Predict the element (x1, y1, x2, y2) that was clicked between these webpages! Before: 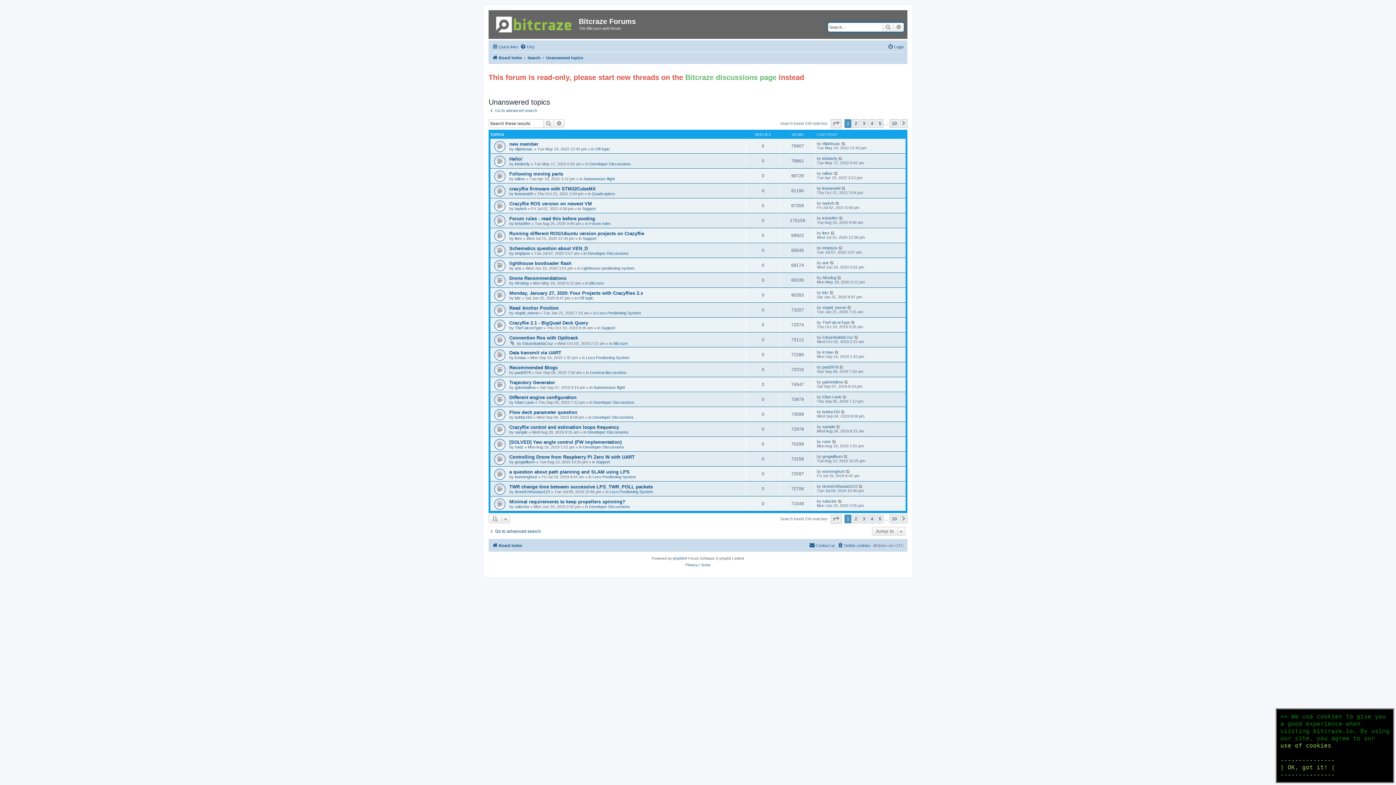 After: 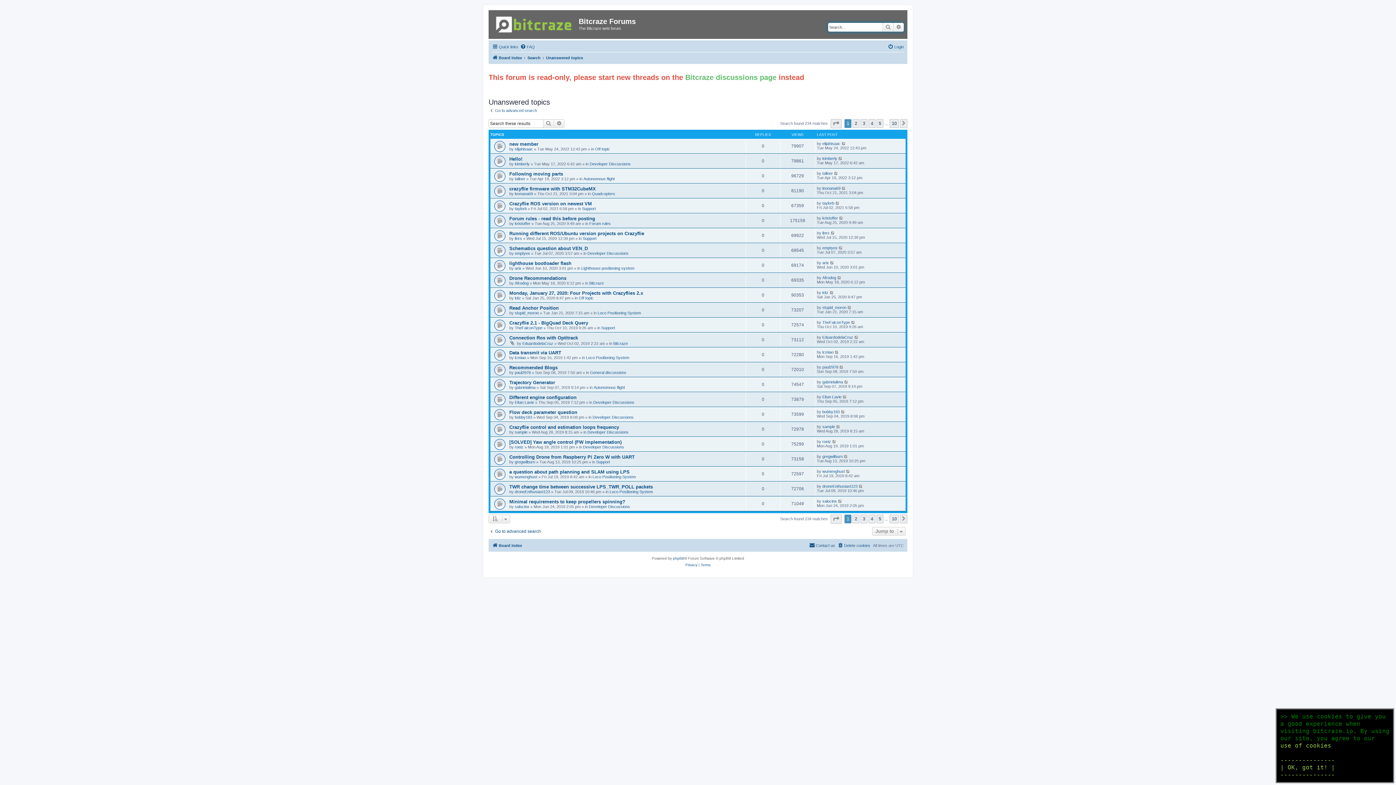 Action: label: Search bbox: (543, 119, 554, 127)